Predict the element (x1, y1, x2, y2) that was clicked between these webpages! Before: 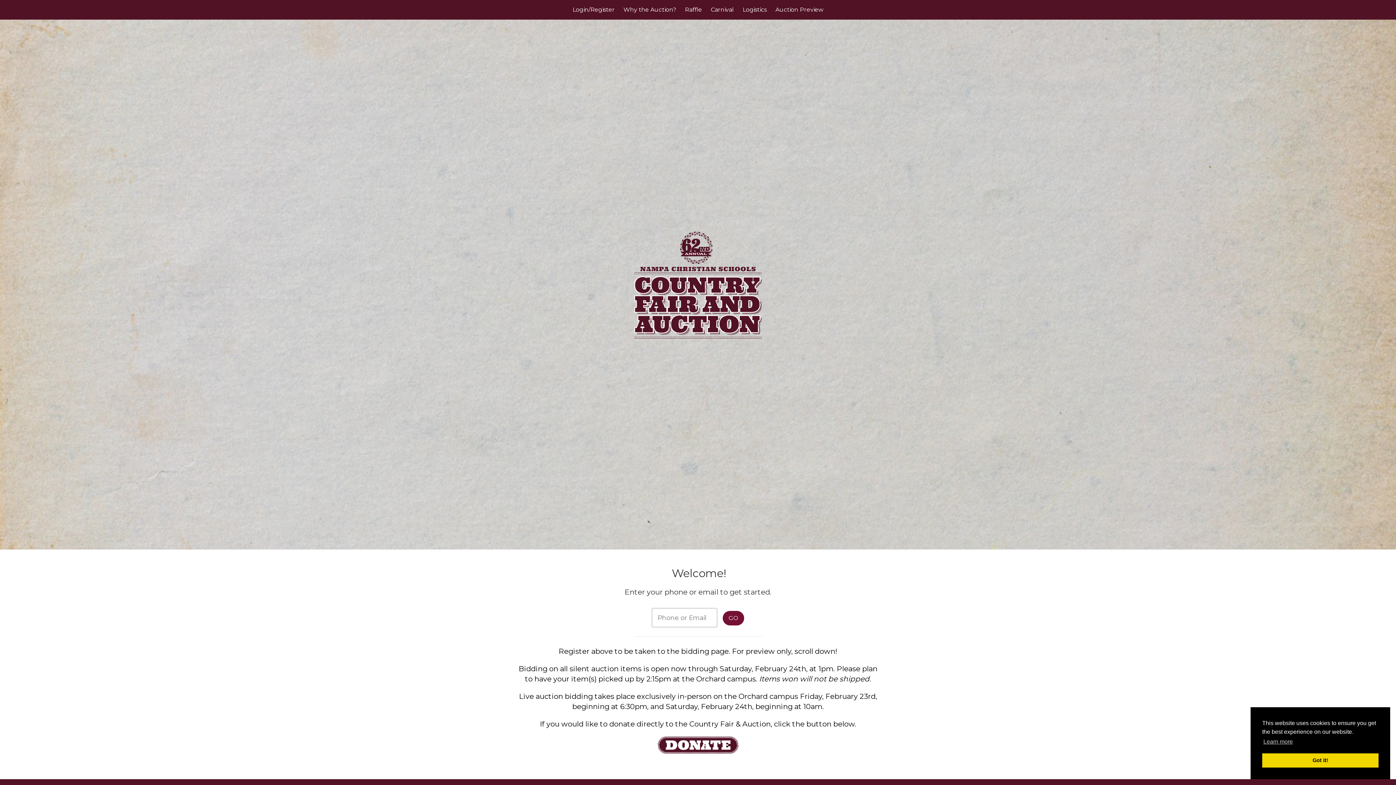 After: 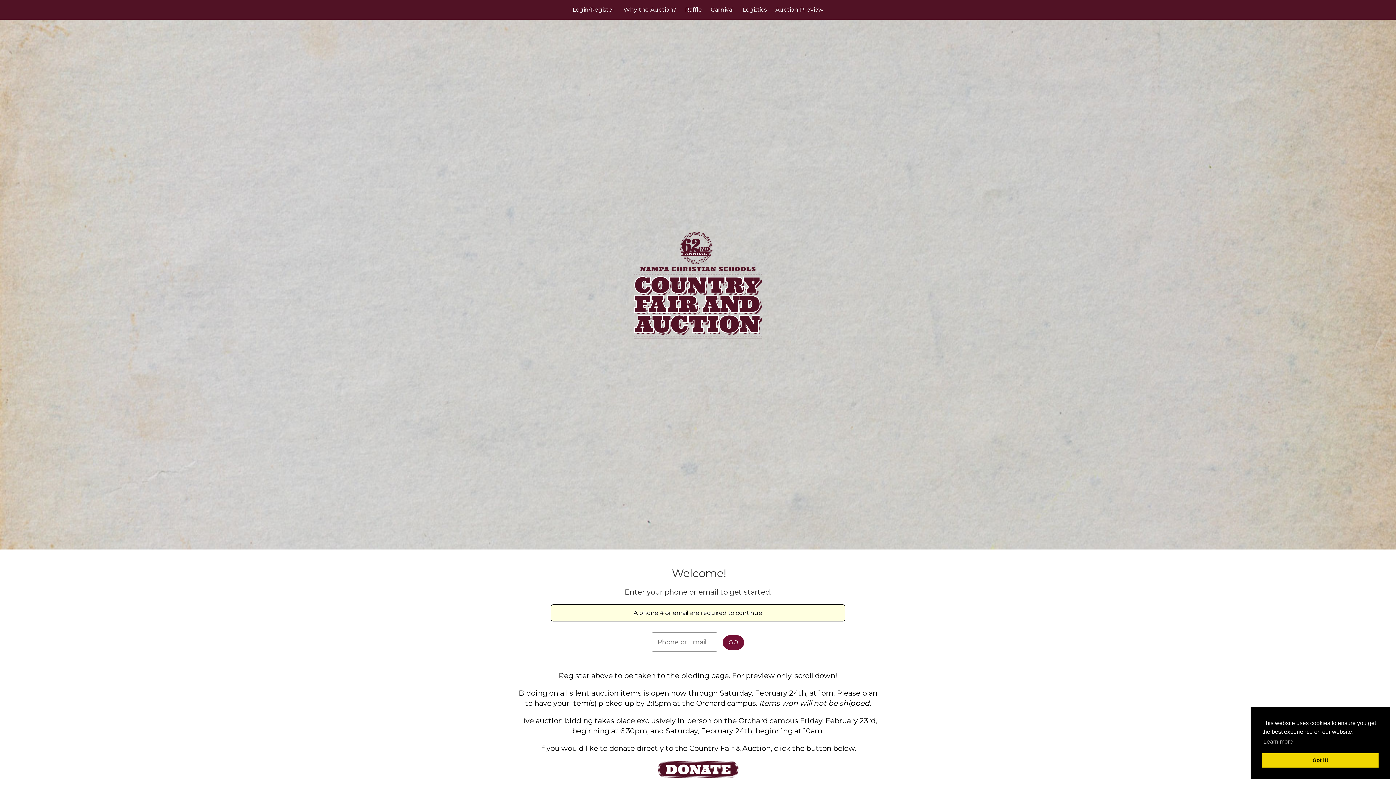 Action: bbox: (722, 611, 744, 625) label: GO